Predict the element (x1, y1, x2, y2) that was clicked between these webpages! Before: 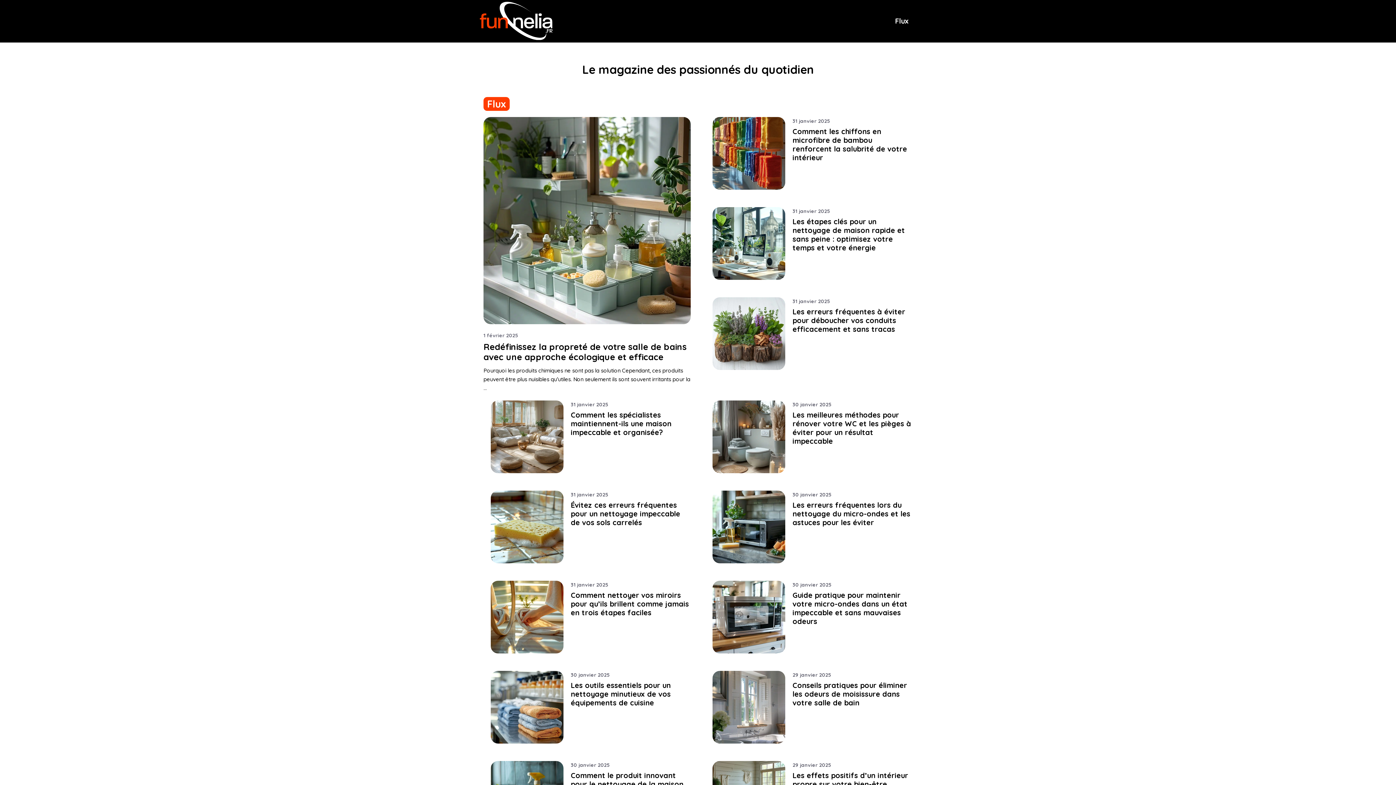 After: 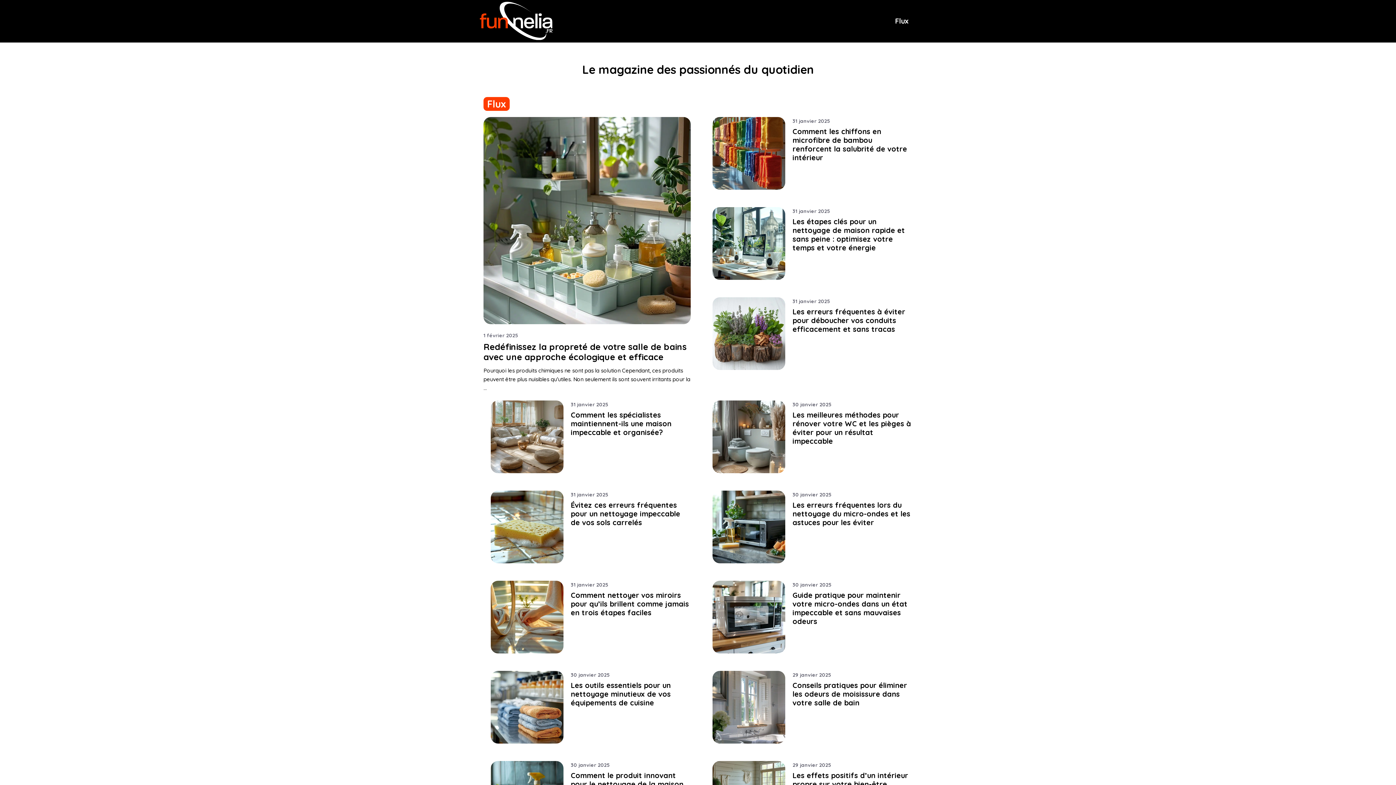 Action: bbox: (480, 15, 552, 24)